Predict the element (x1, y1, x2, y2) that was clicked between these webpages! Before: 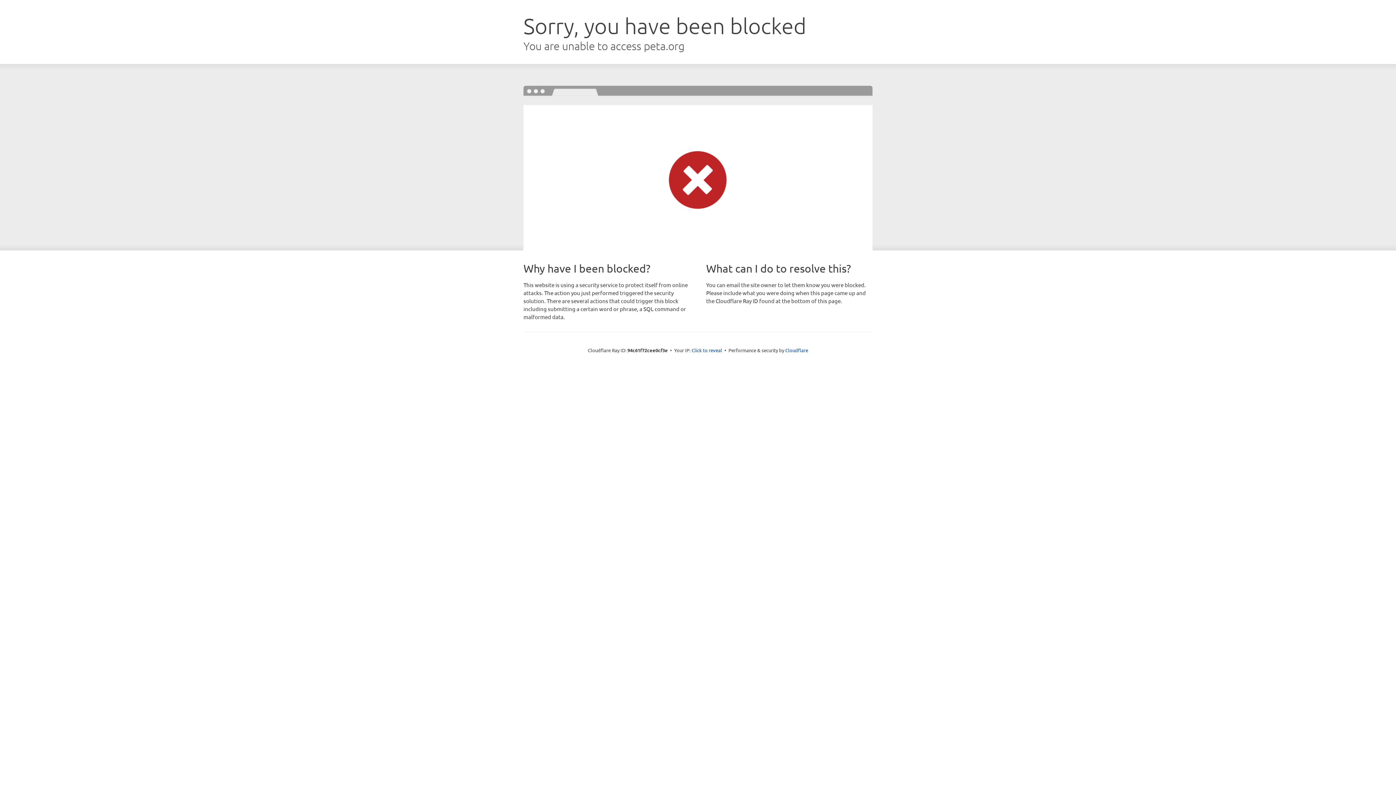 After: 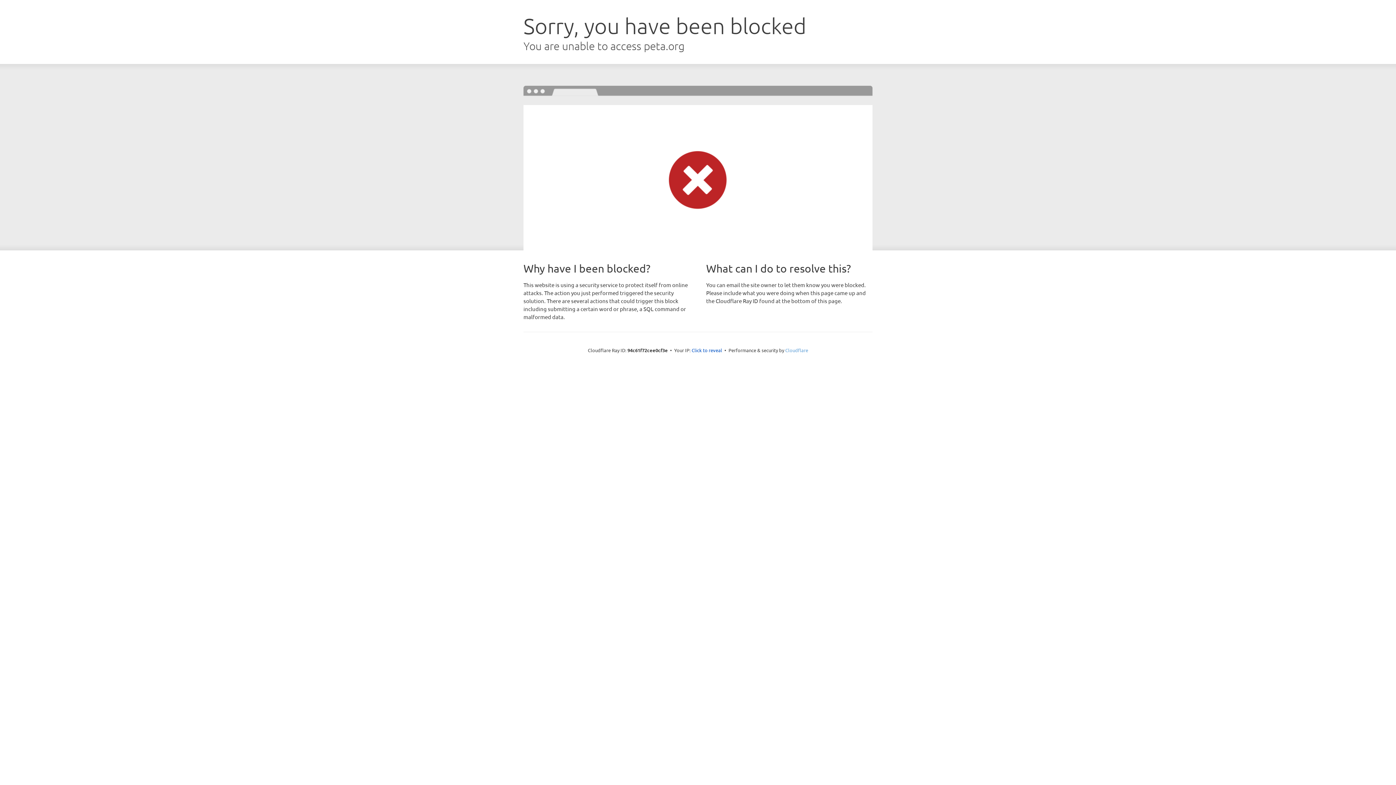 Action: label: Cloudflare bbox: (785, 347, 808, 353)